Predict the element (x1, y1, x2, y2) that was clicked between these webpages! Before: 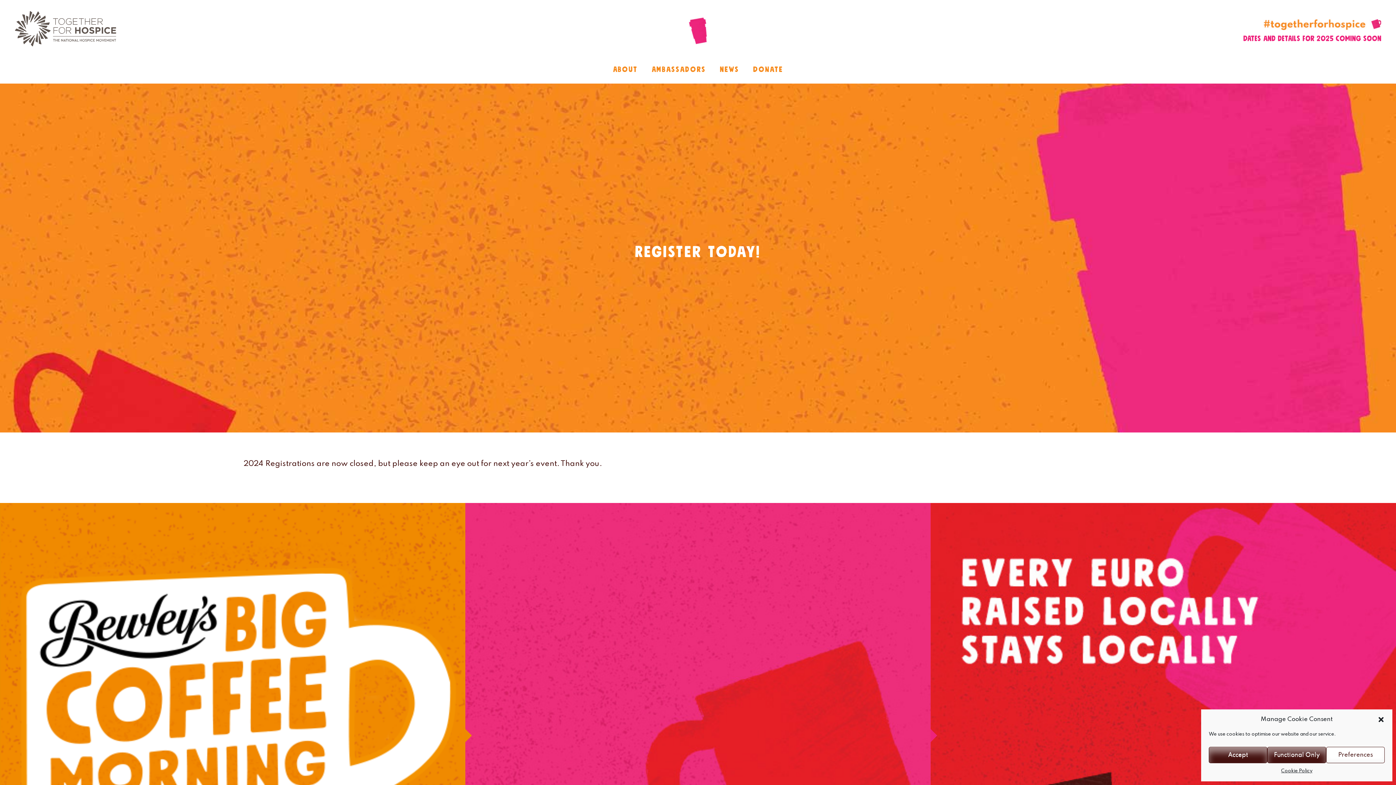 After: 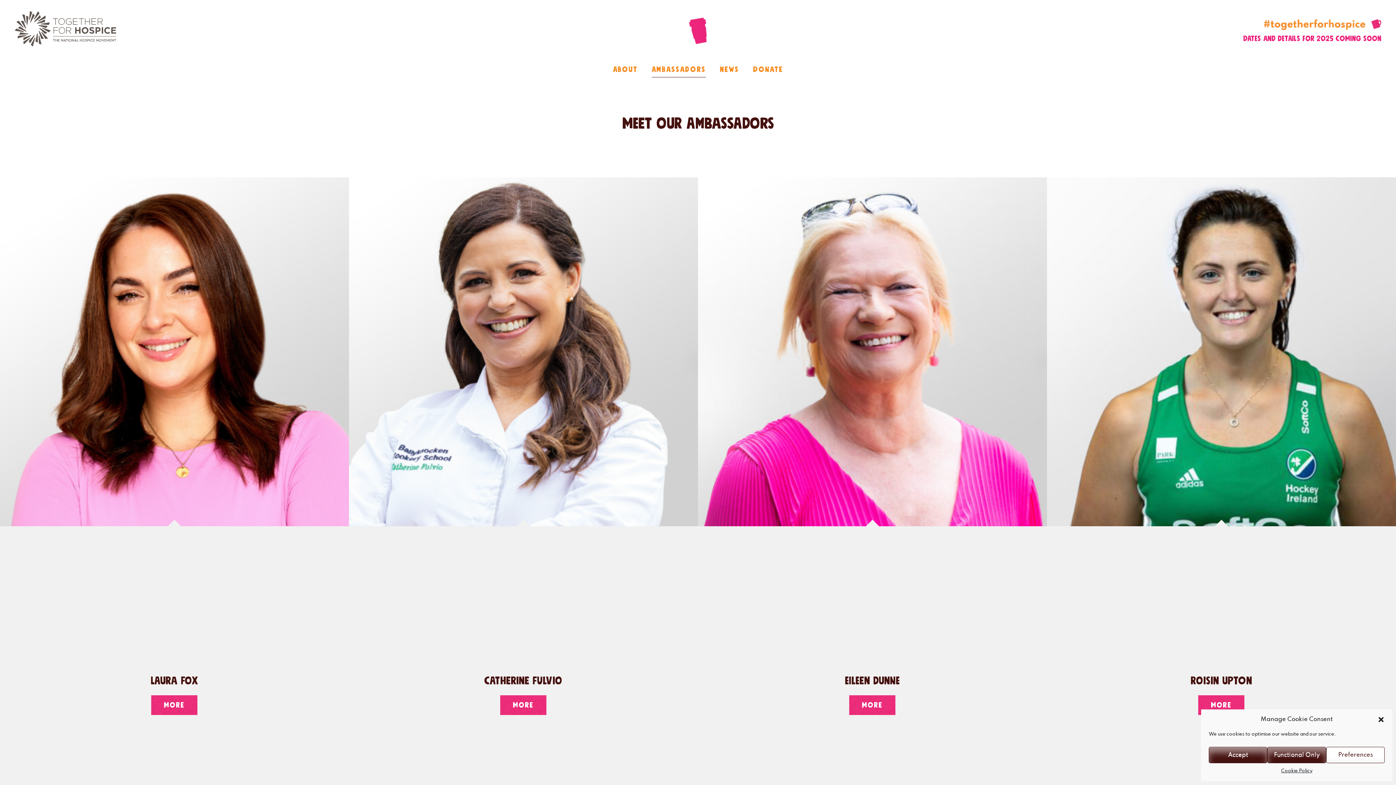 Action: bbox: (651, 61, 706, 77) label: Ambassadors